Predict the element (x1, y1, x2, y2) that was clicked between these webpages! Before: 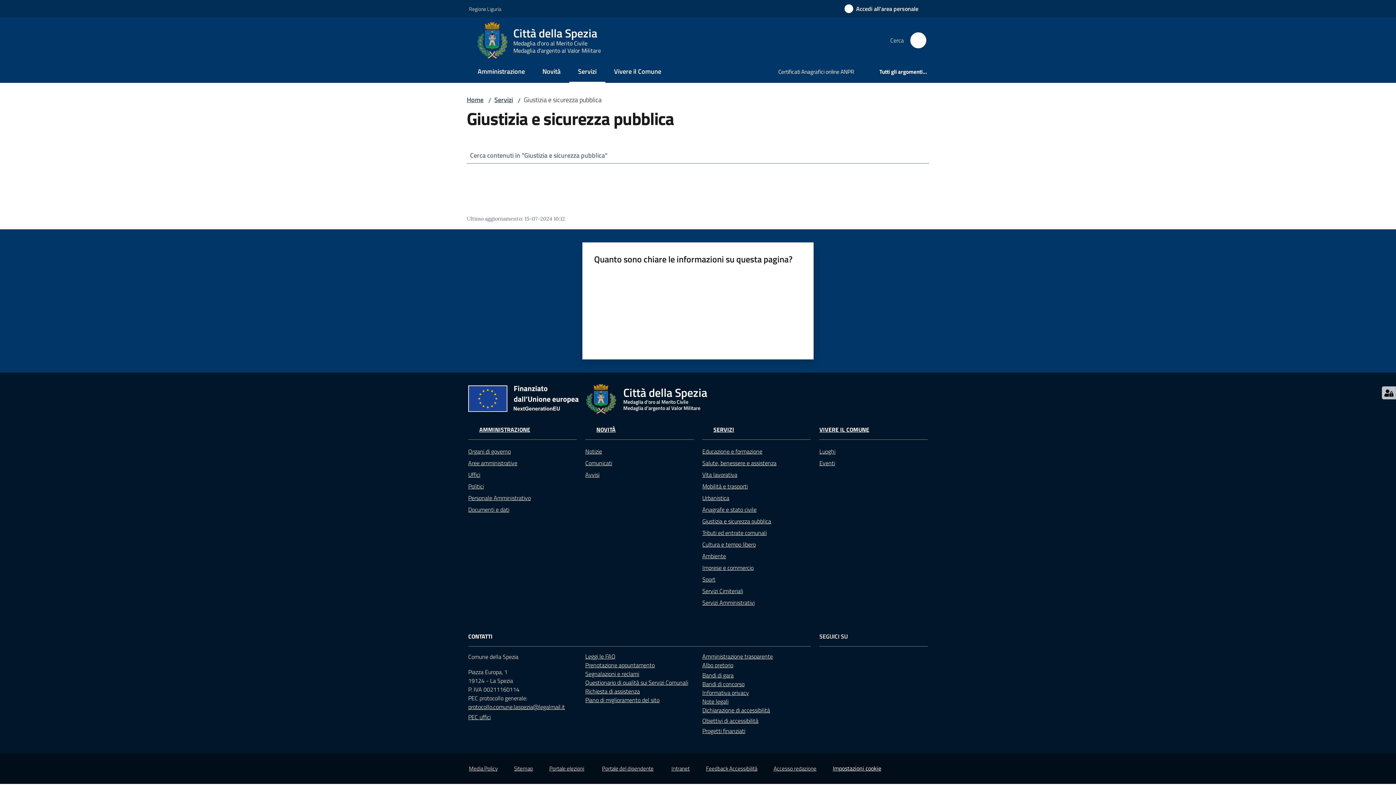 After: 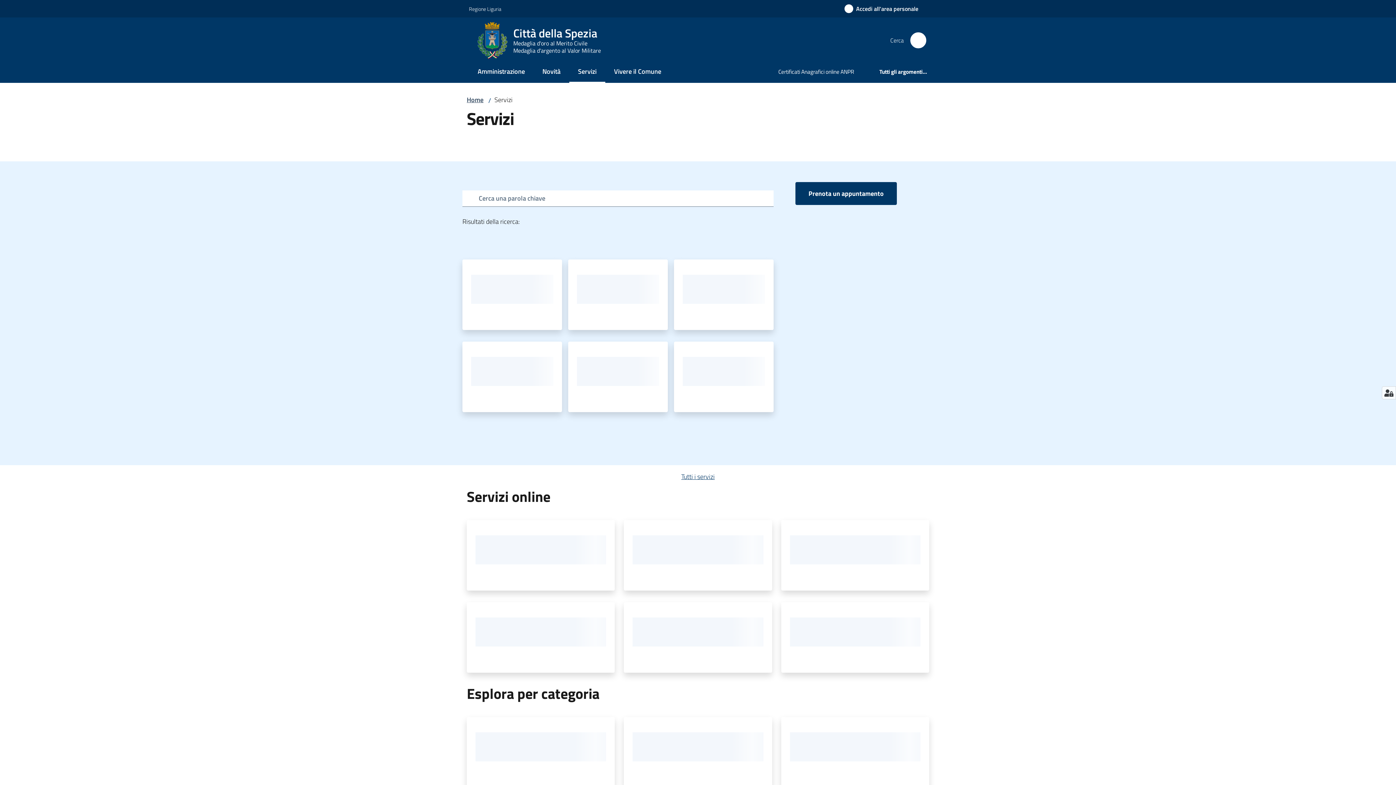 Action: bbox: (713, 425, 734, 433) label: SERVIZI